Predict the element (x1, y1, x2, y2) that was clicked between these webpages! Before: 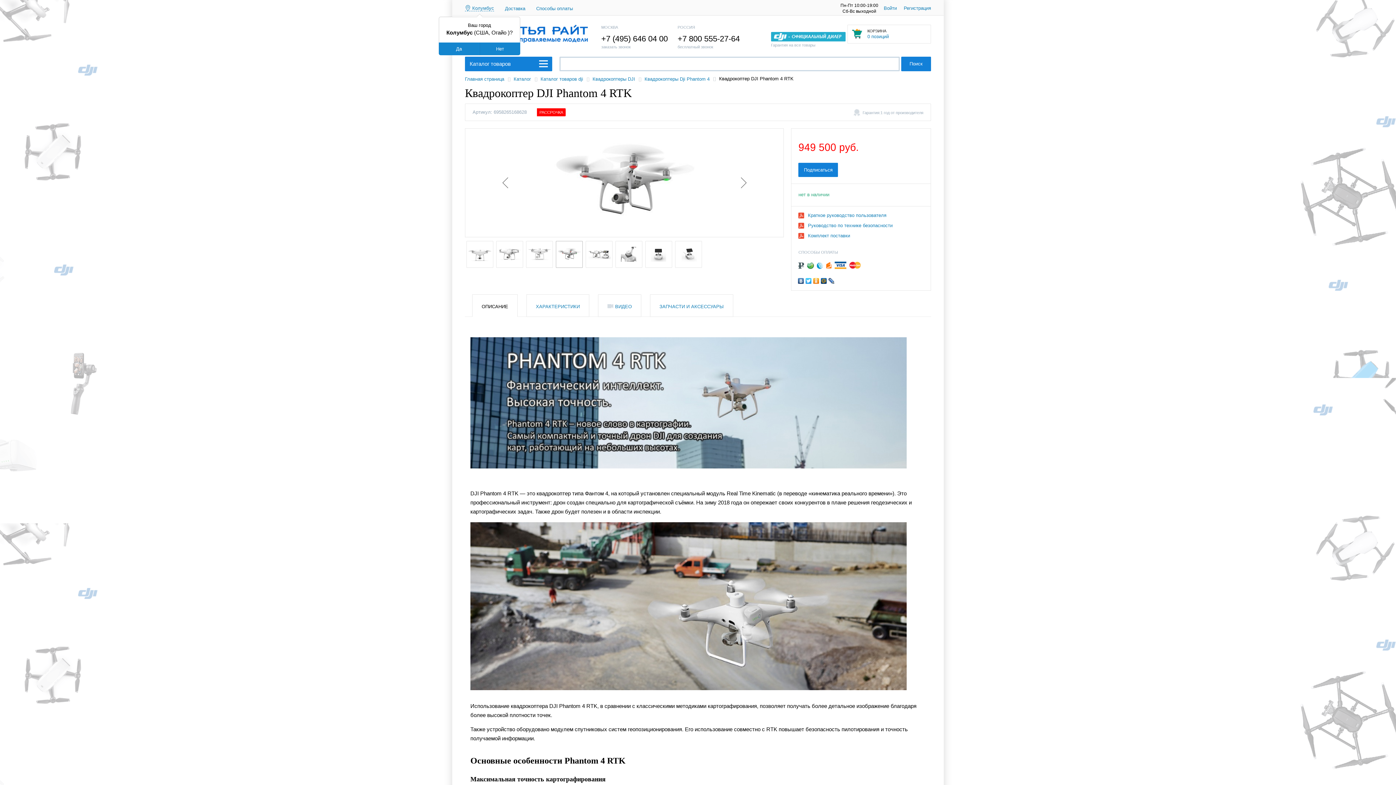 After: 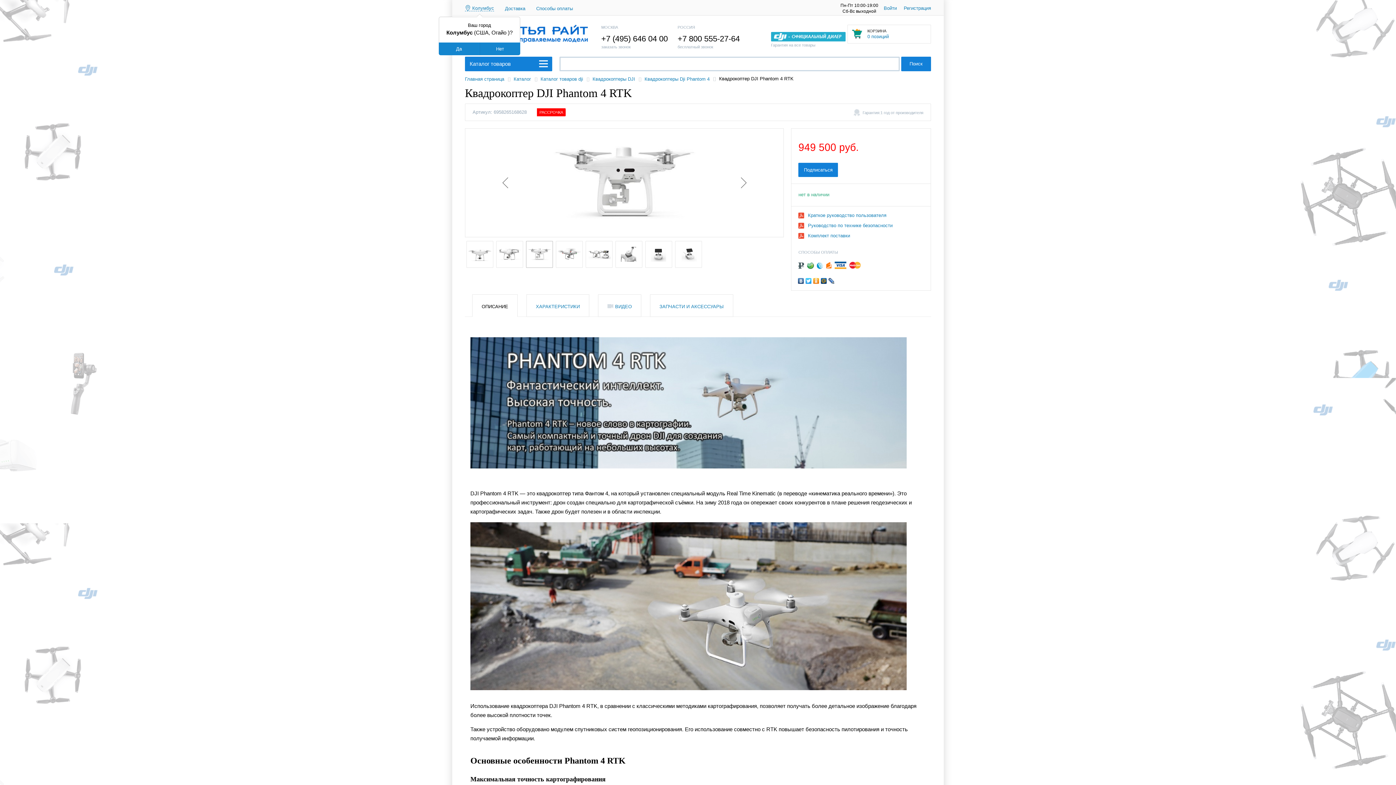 Action: label: +7 800 555-27-64 bbox: (677, 33, 740, 44)